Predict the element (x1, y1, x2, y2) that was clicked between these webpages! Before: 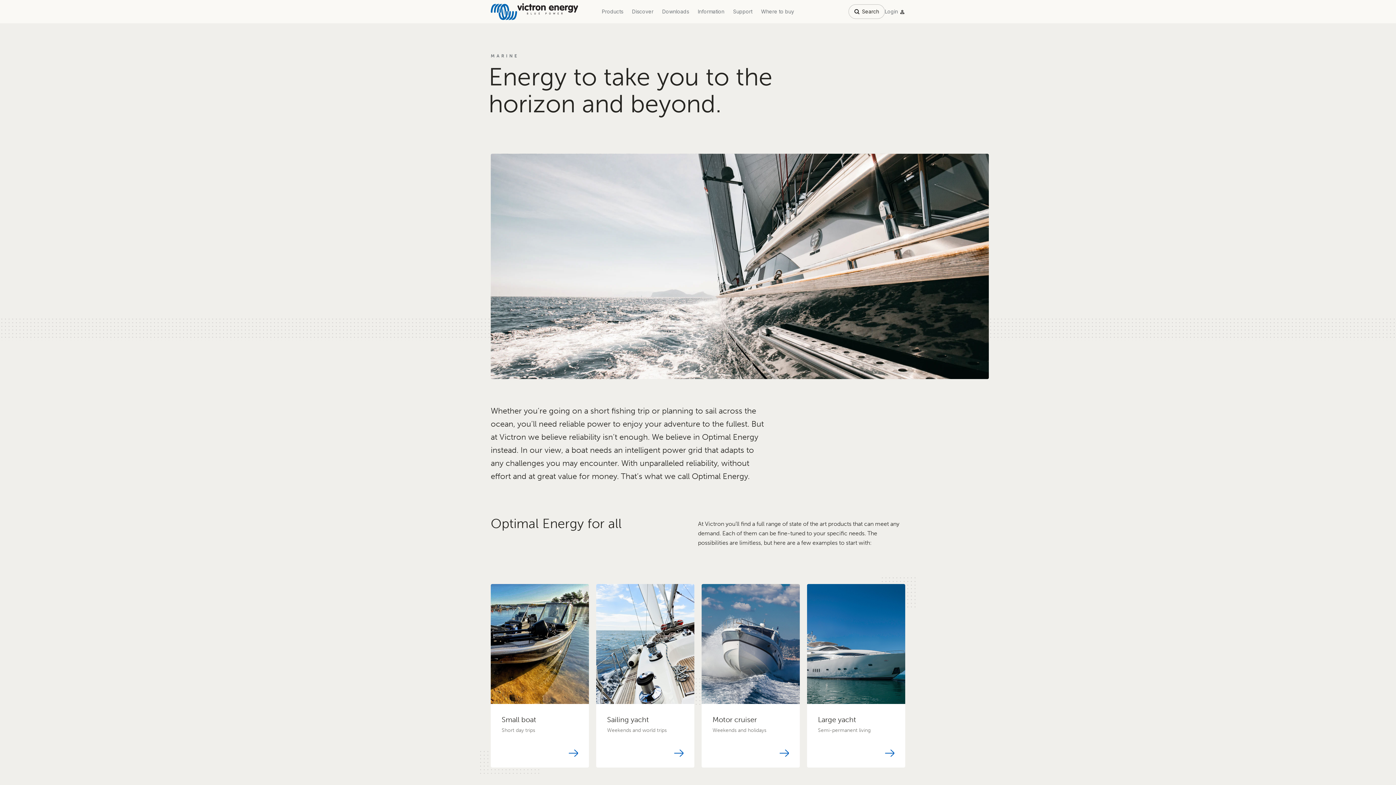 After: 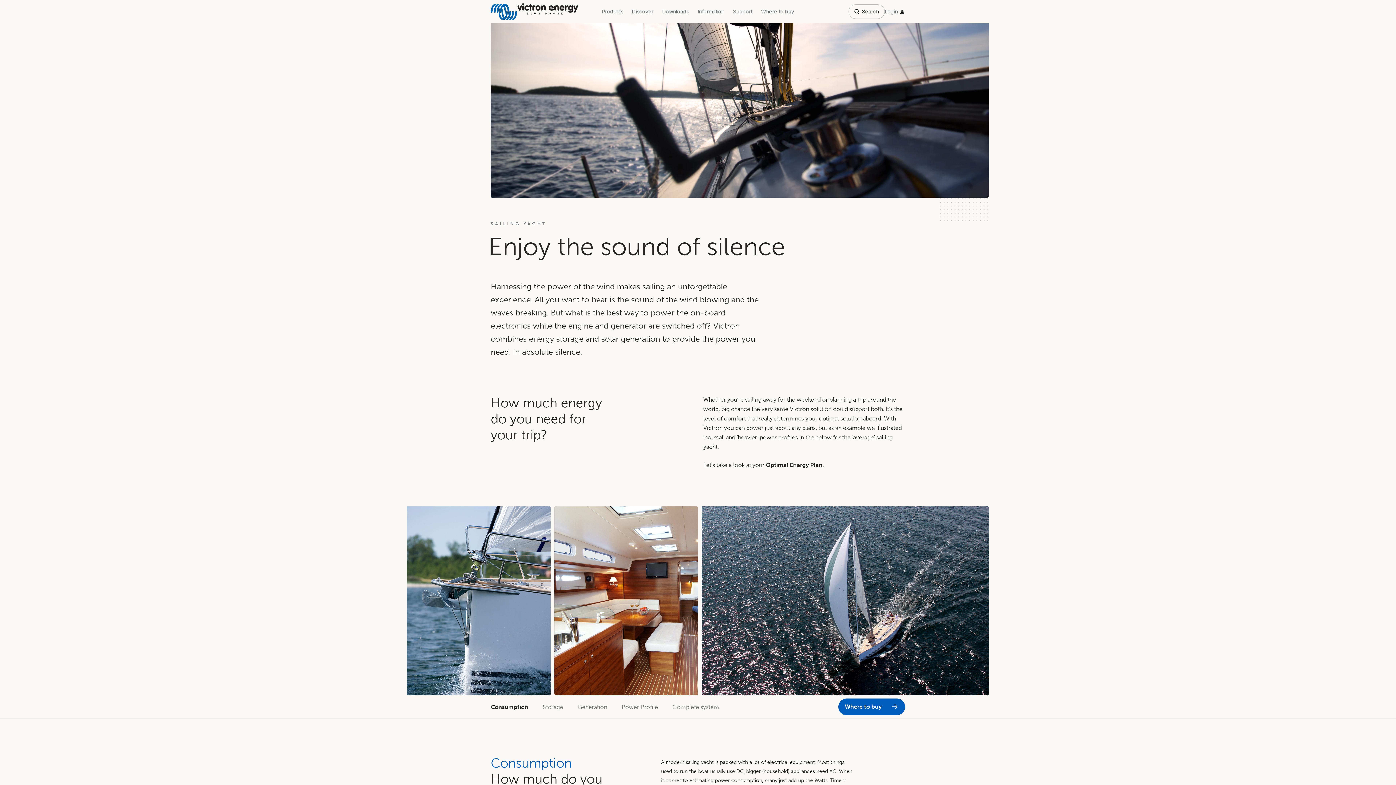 Action: bbox: (596, 584, 694, 766) label: Sailing yacht
Weekends and world trips